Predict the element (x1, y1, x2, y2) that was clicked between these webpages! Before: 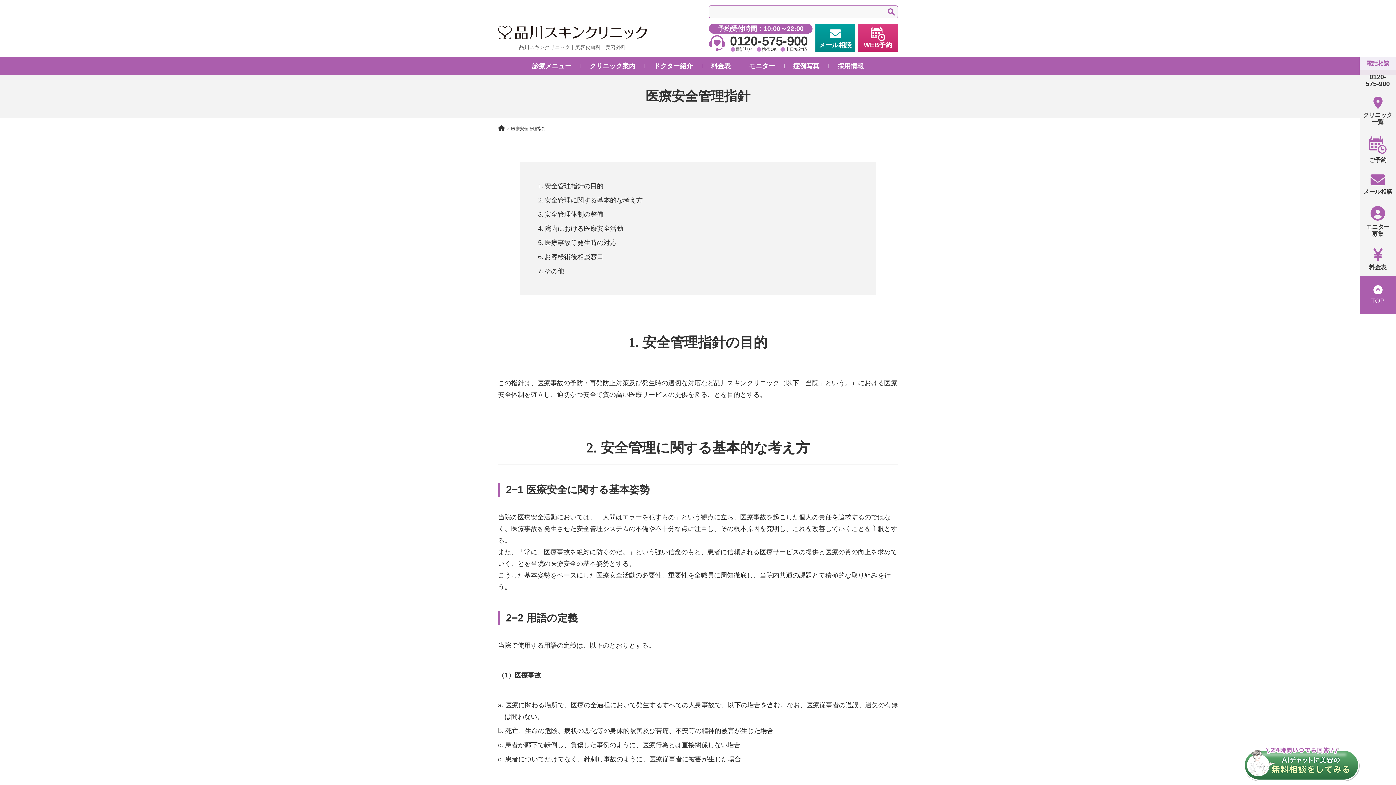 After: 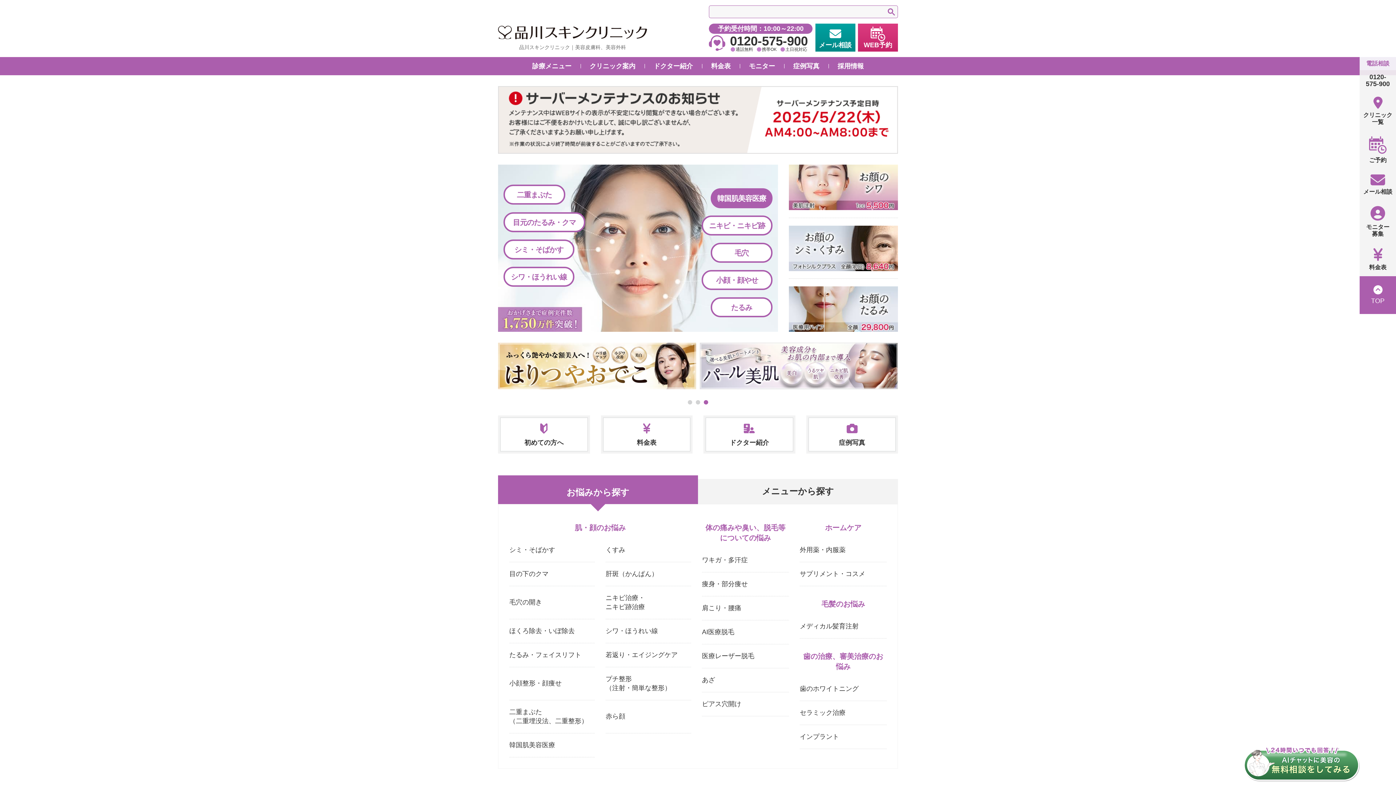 Action: bbox: (498, 25, 647, 50) label: 品川スキンクリニック｜美容皮膚科、美容外科